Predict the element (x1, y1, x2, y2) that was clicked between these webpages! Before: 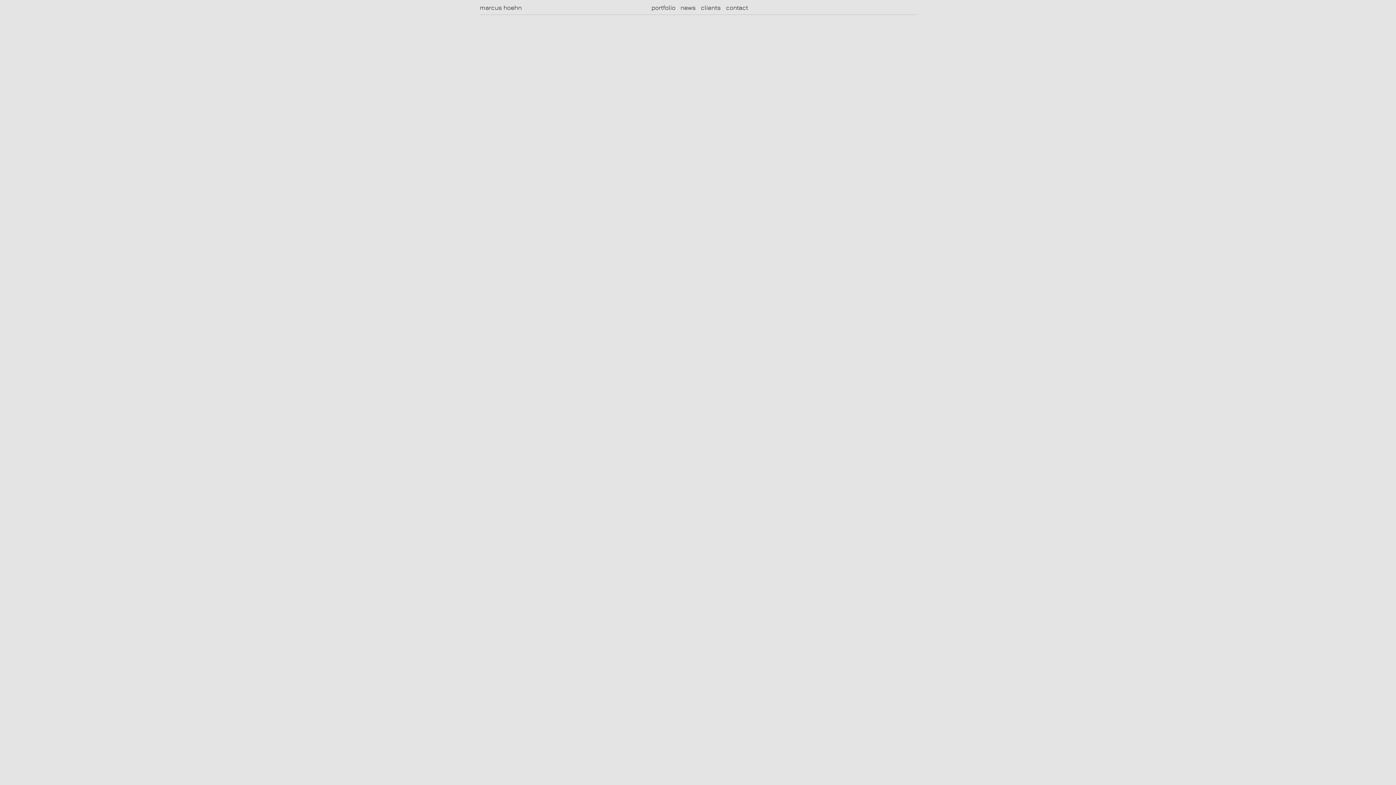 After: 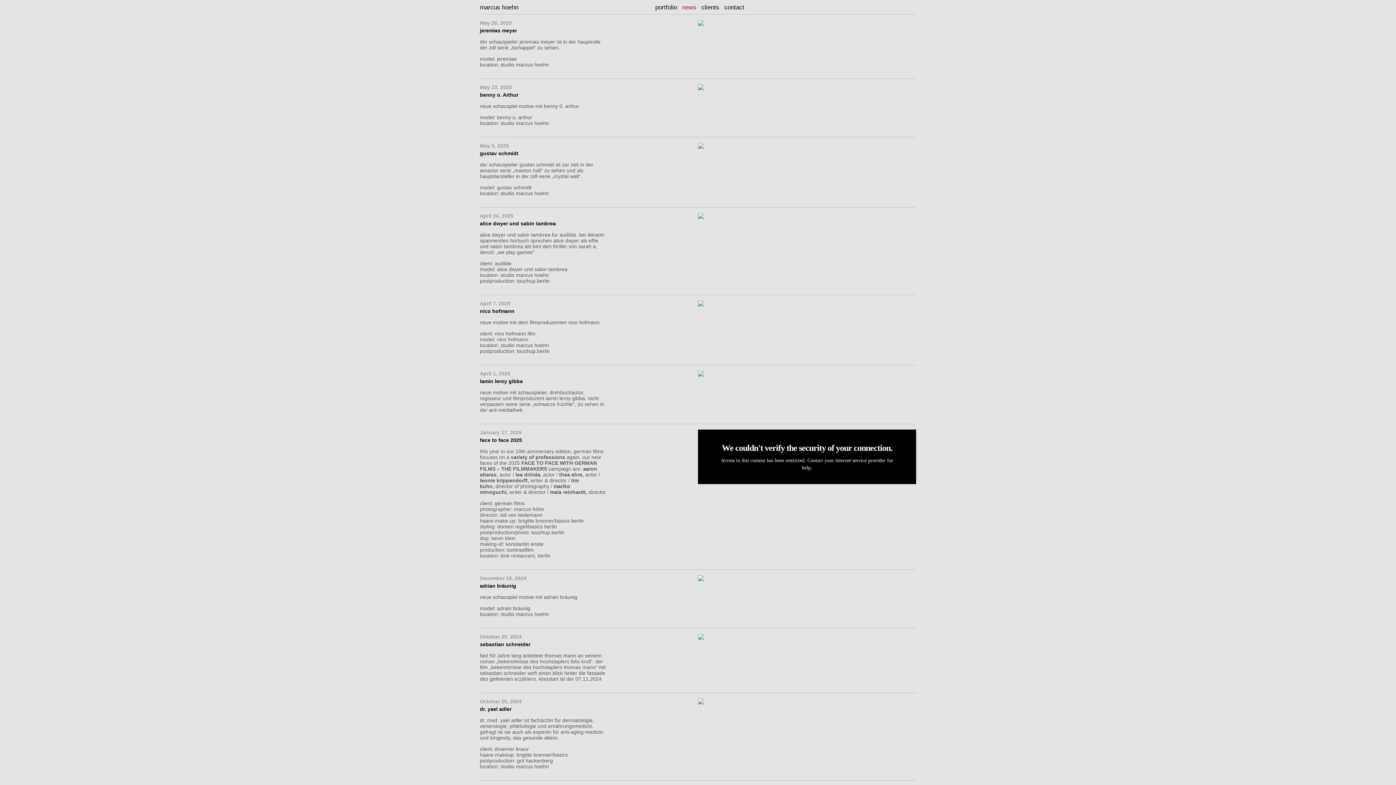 Action: label: news bbox: (680, 4, 696, 11)